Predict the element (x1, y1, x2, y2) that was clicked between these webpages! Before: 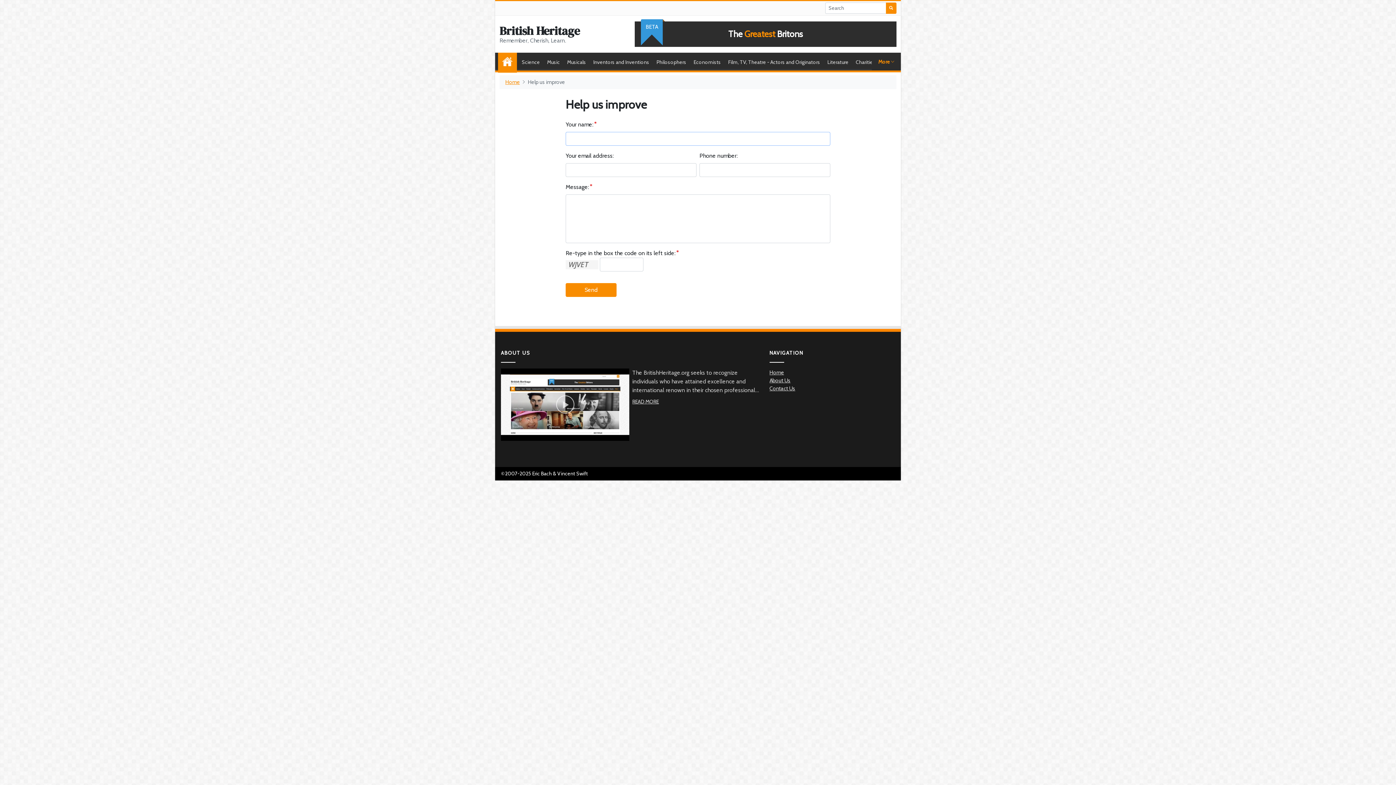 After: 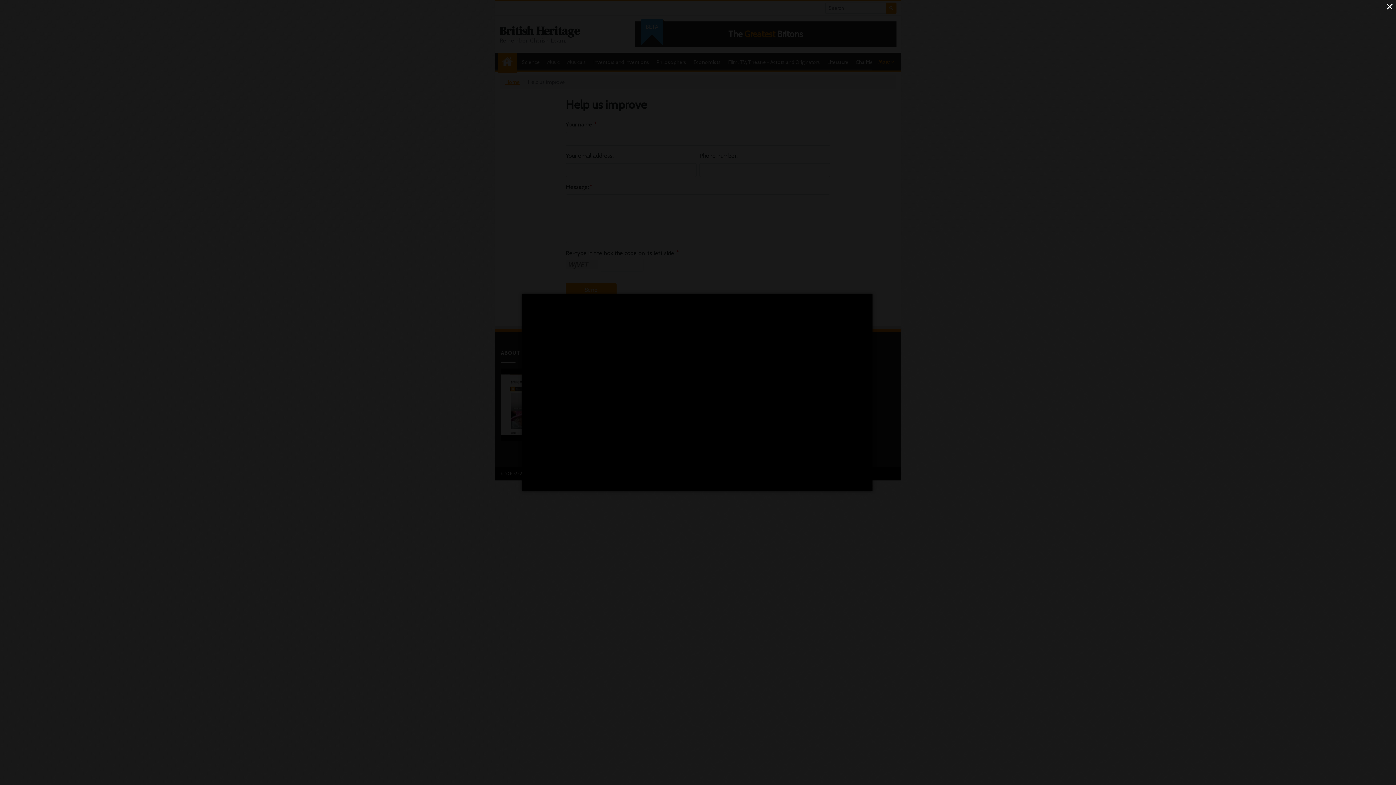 Action: bbox: (501, 368, 629, 440)